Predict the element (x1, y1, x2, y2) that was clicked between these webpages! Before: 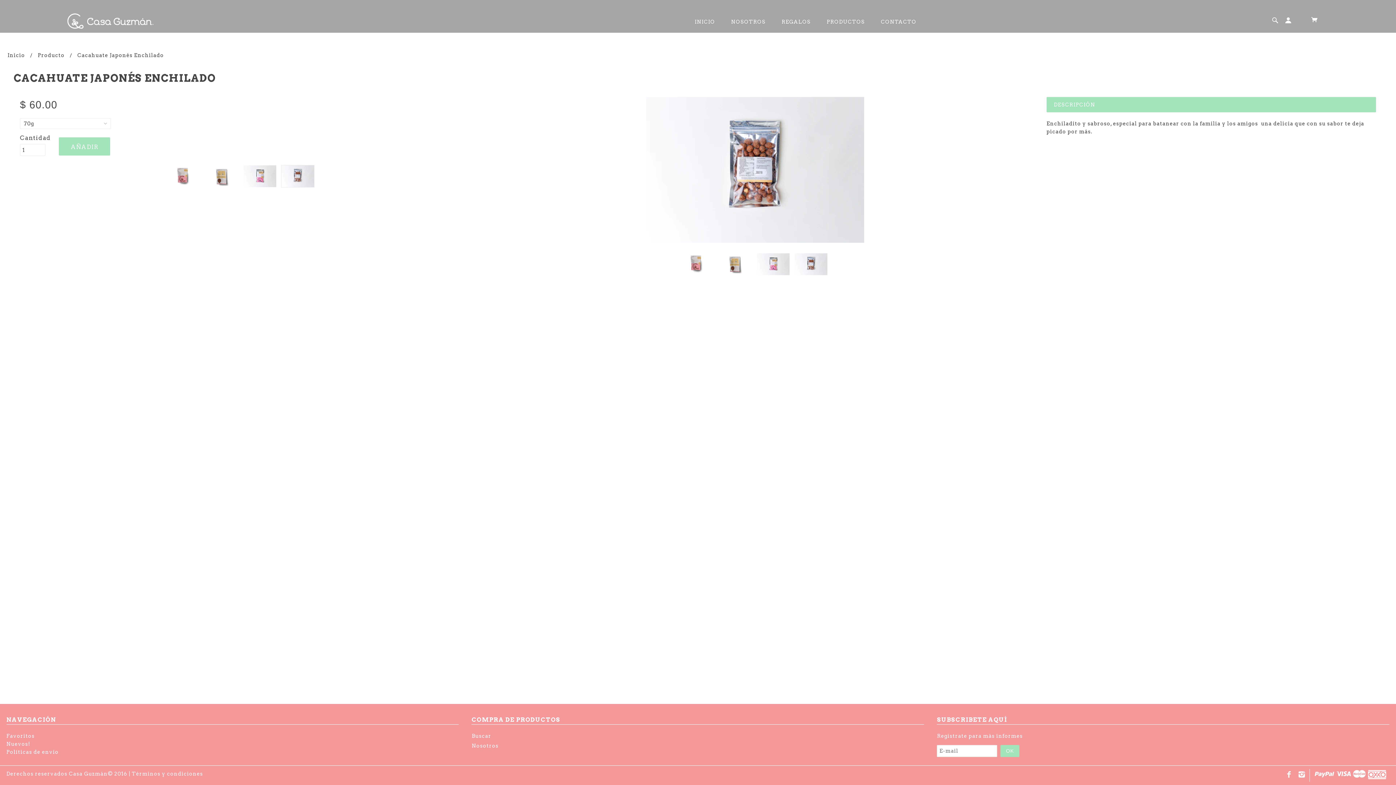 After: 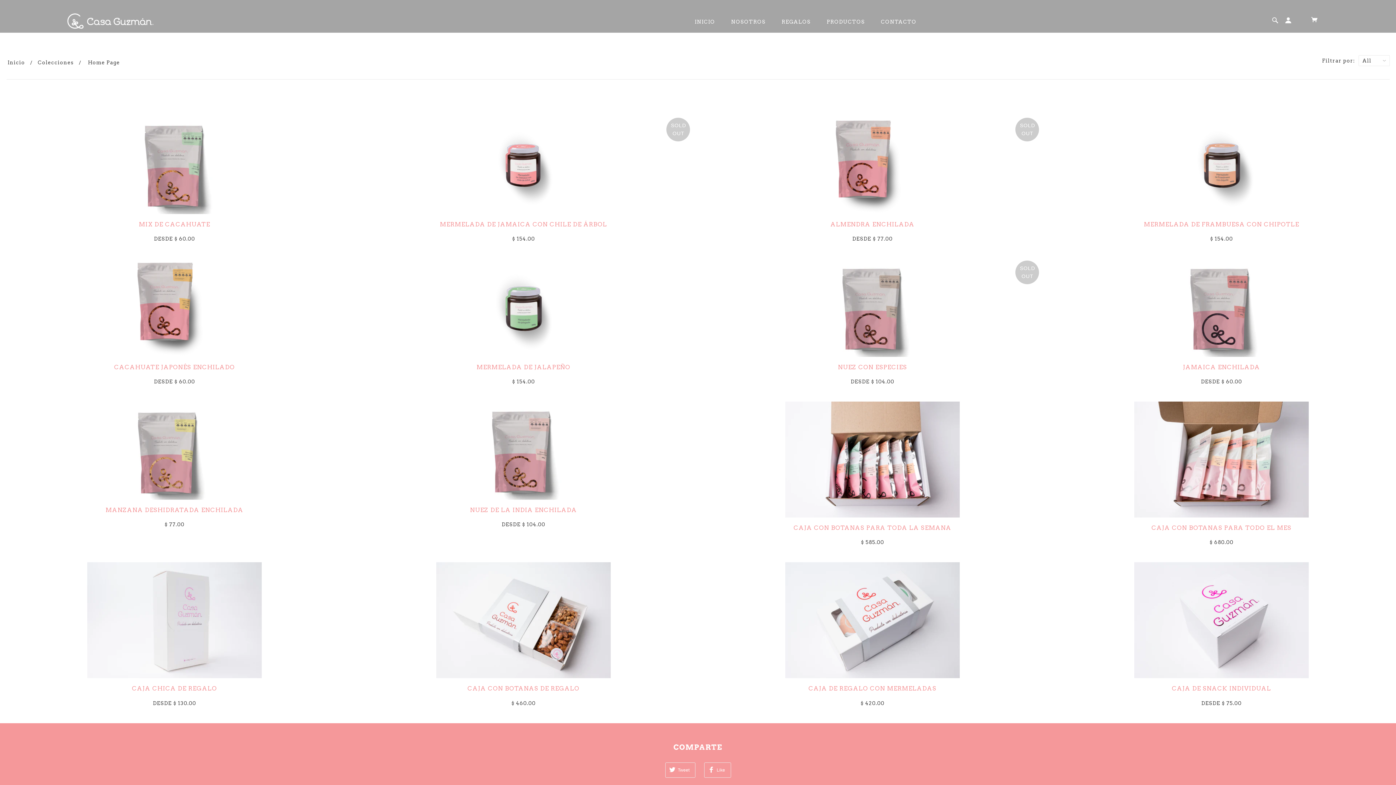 Action: label: PRODUCTOS bbox: (819, 18, 872, 24)